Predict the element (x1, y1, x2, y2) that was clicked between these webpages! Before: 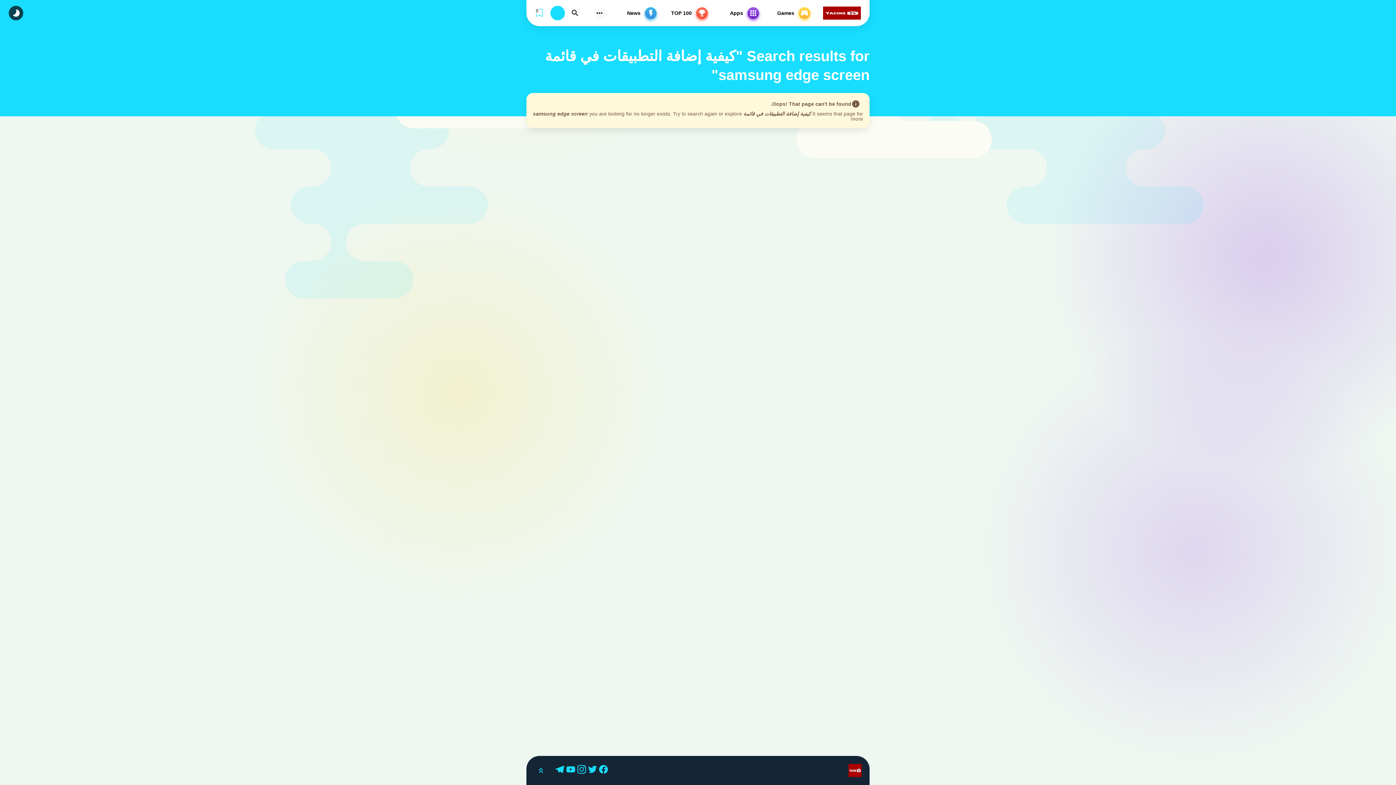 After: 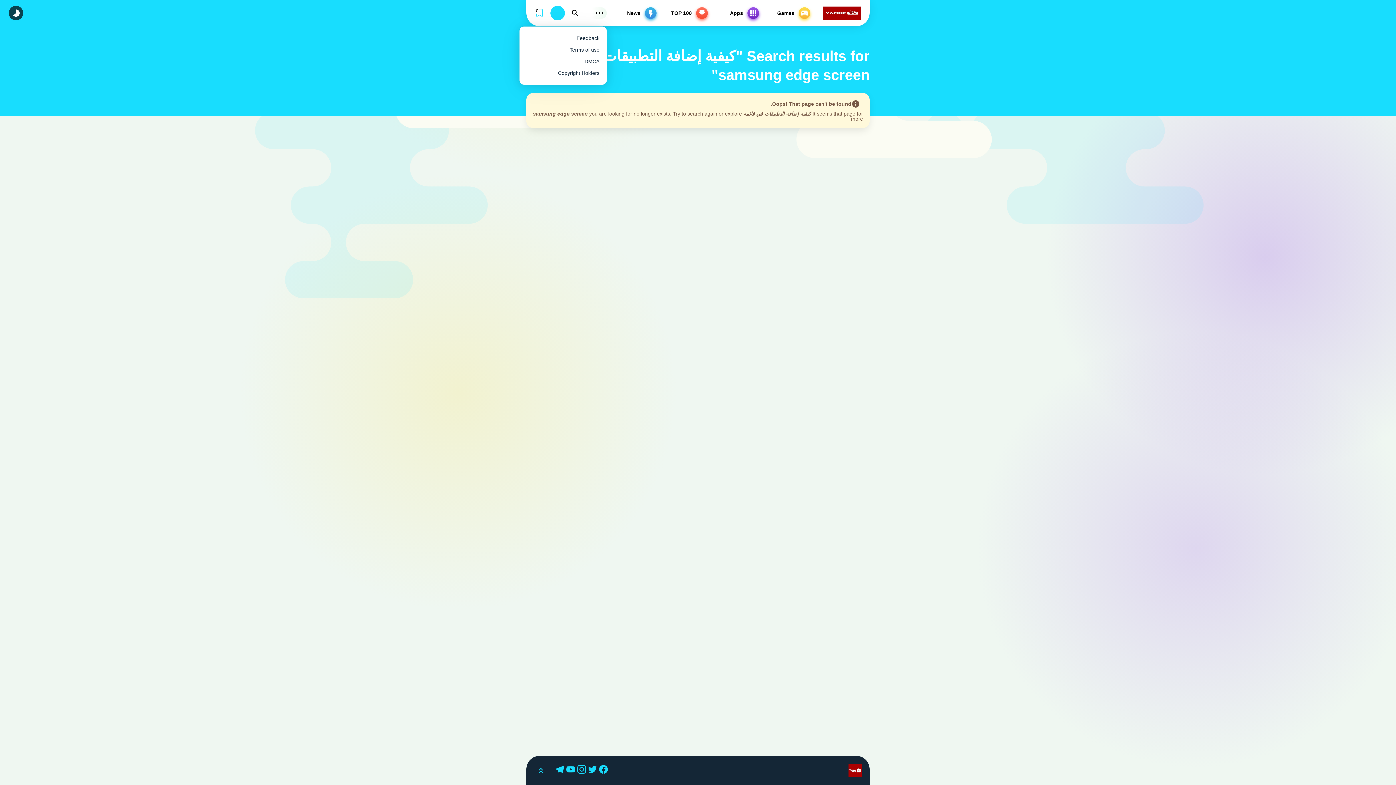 Action: bbox: (592, 7, 606, 18) label: Subs Menu